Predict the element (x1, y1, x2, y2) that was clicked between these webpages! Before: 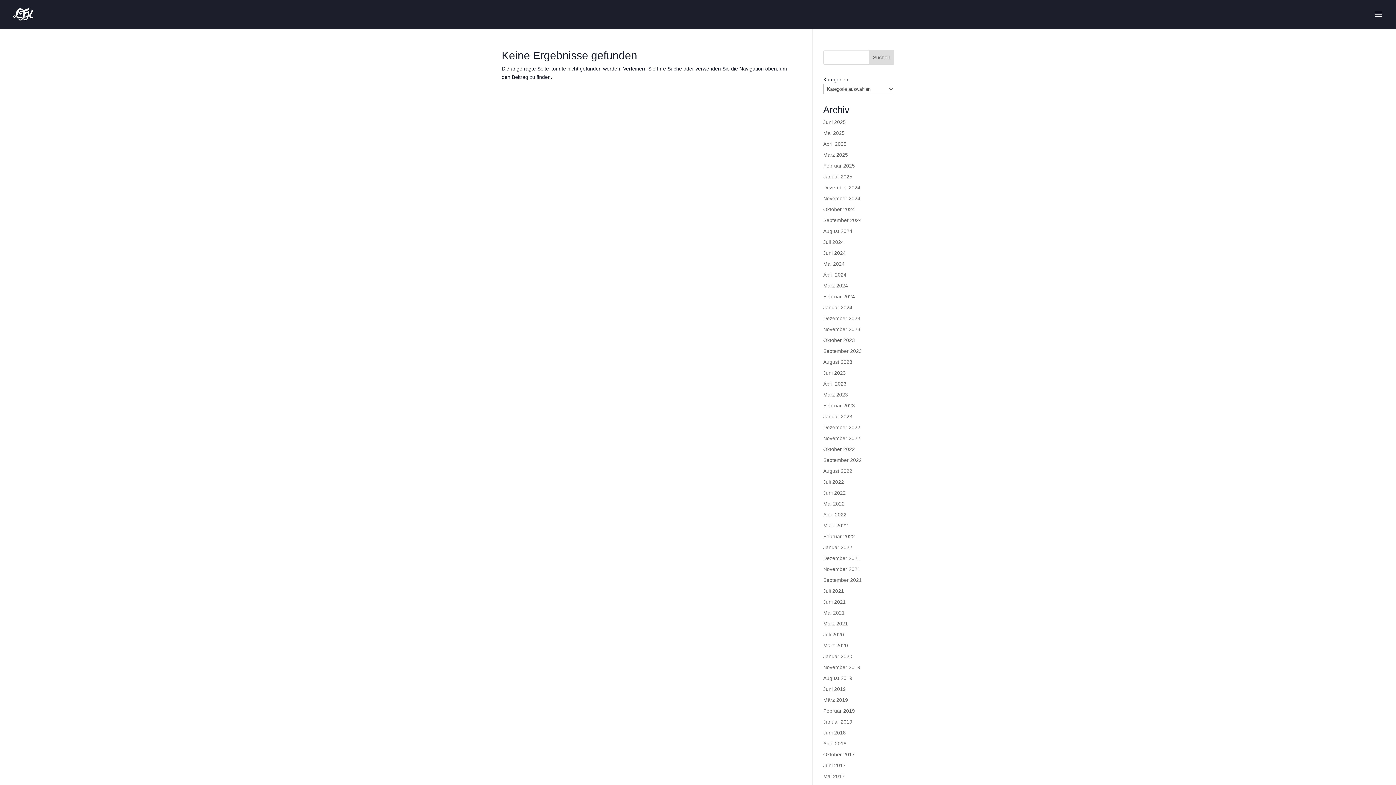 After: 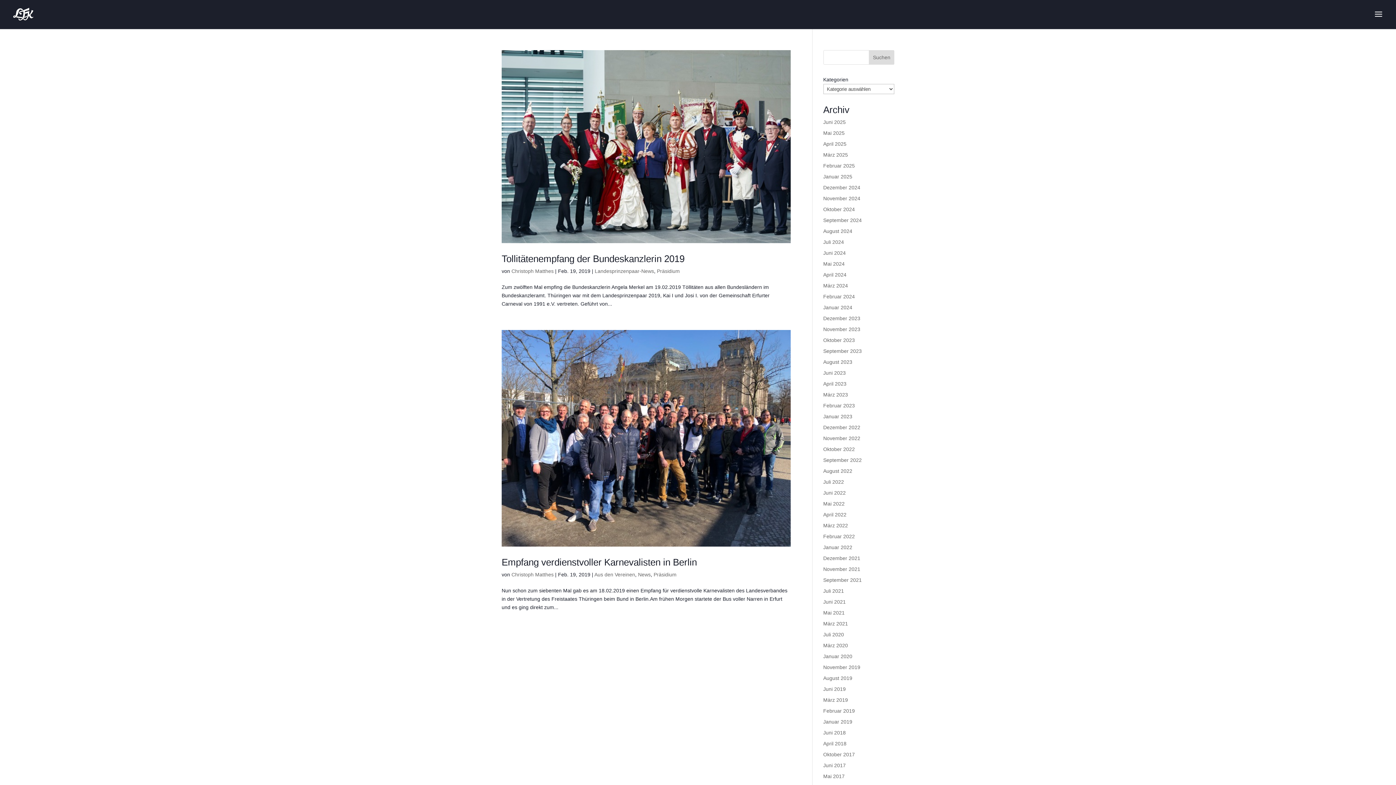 Action: bbox: (823, 708, 855, 714) label: Februar 2019